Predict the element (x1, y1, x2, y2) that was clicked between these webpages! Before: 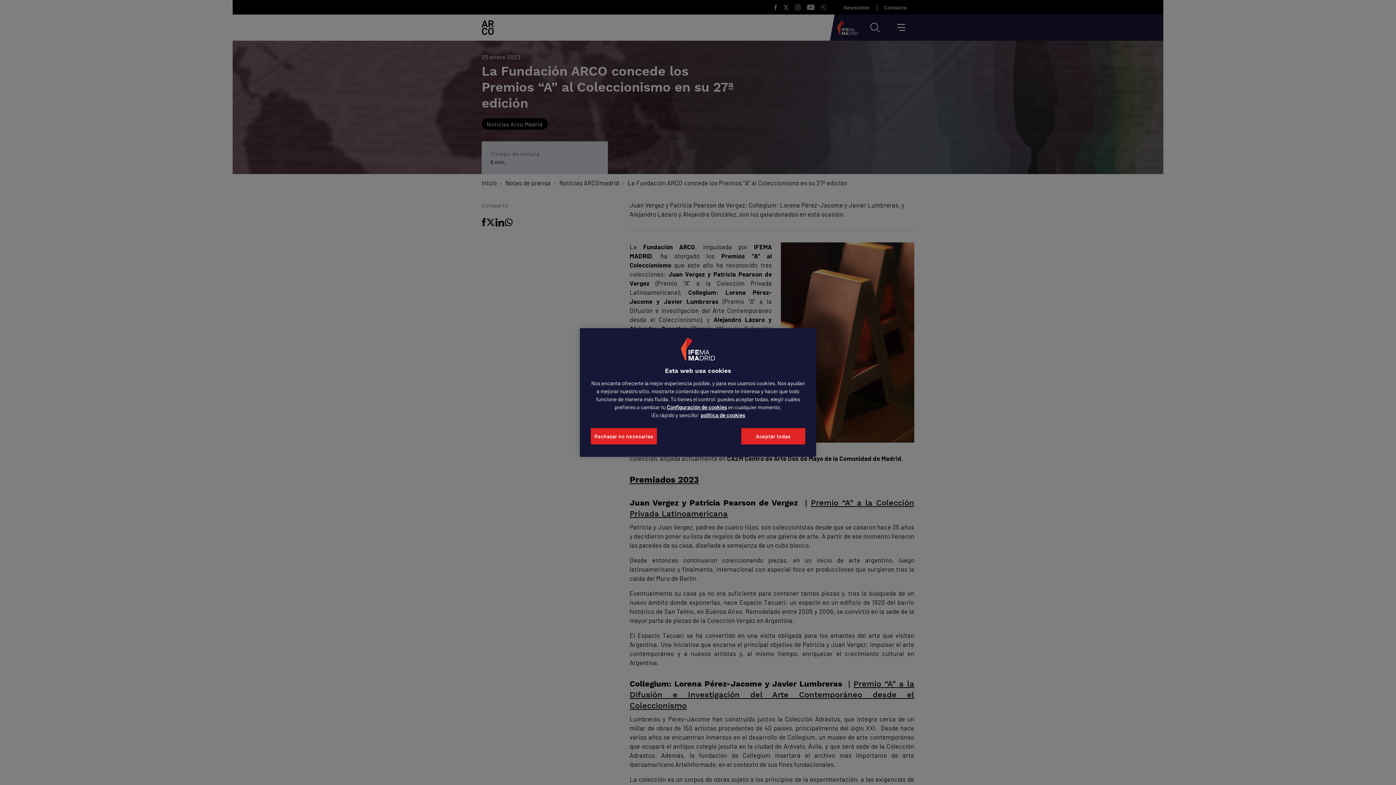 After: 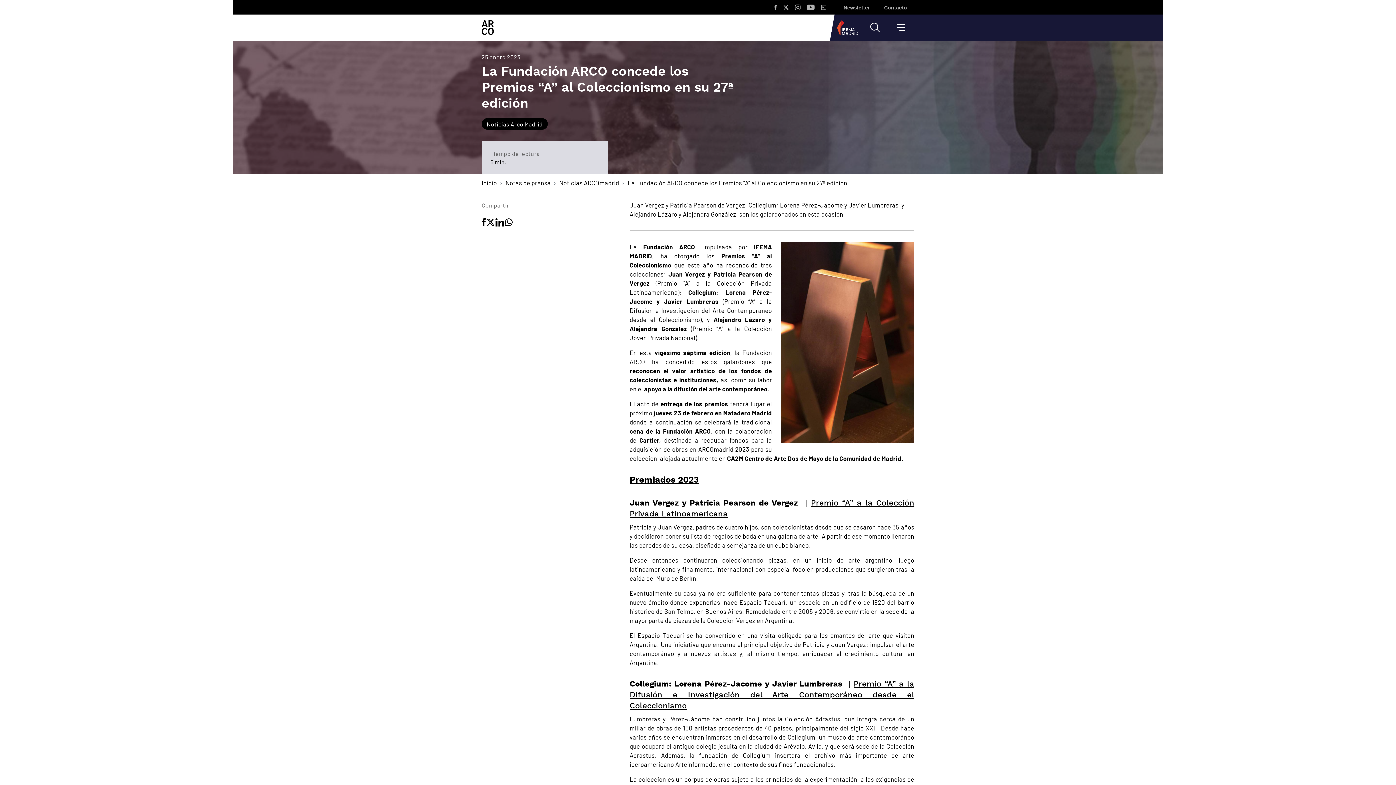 Action: label: Aceptar todas bbox: (741, 428, 805, 444)